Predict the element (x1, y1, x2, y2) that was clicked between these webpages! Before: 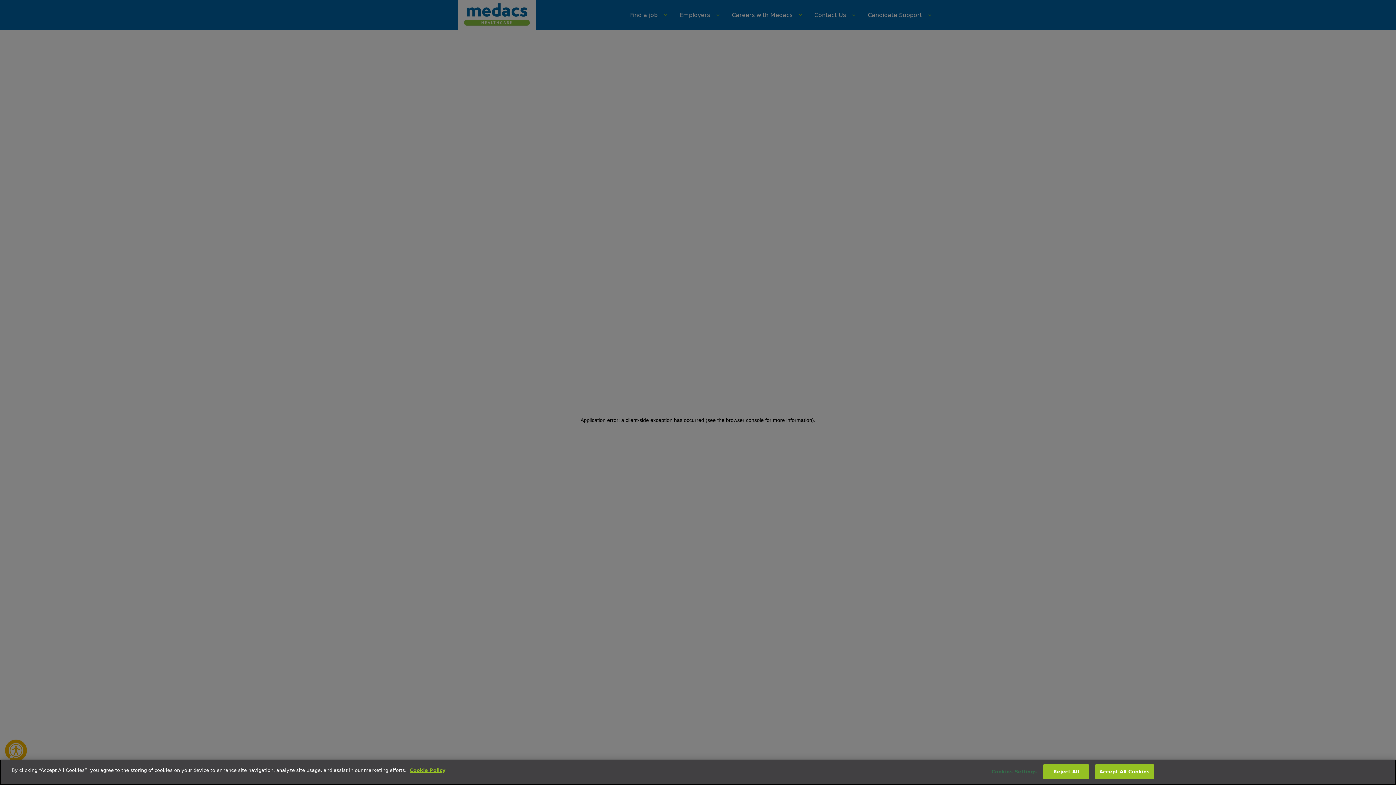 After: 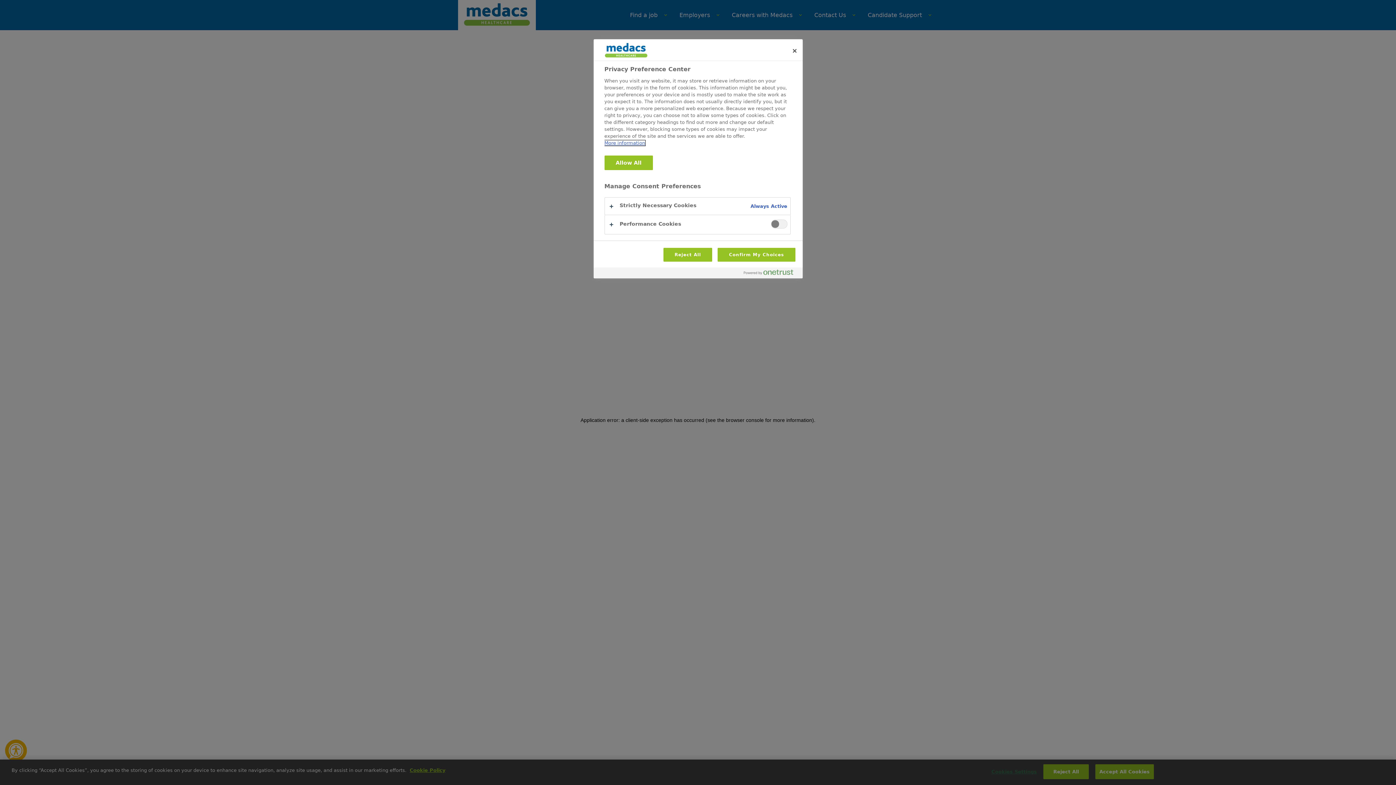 Action: label: Cookies Settings bbox: (991, 765, 1037, 779)